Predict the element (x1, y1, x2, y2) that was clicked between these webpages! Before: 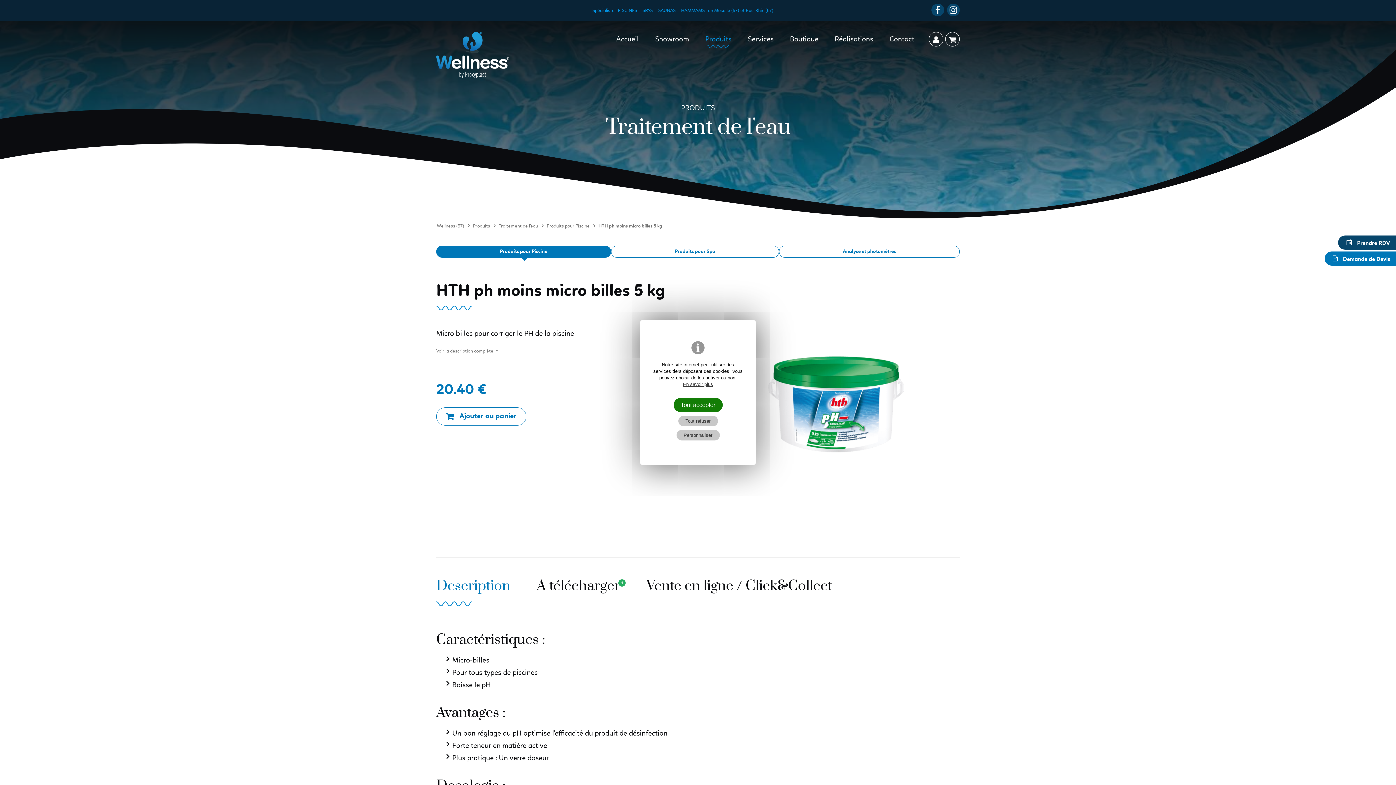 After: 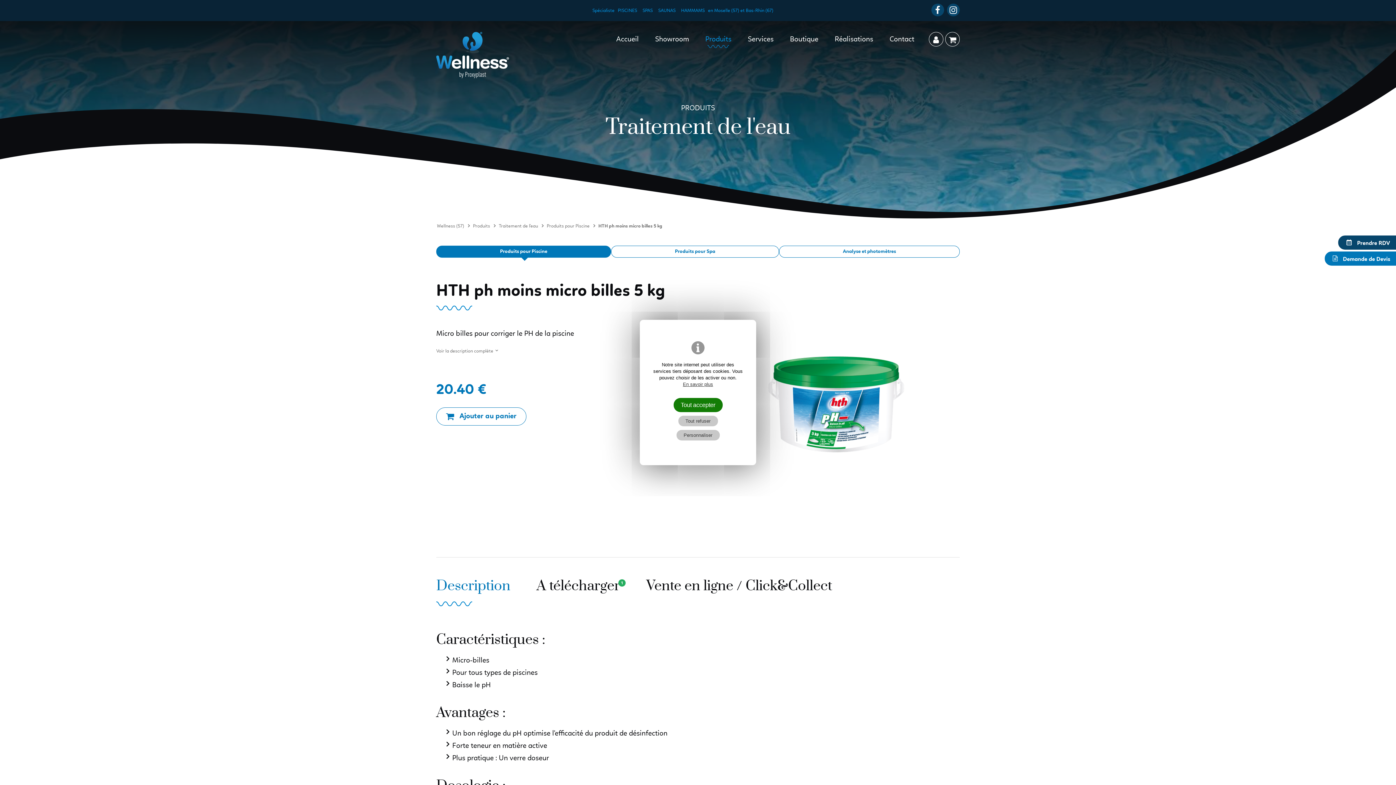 Action: bbox: (947, 3, 960, 16)